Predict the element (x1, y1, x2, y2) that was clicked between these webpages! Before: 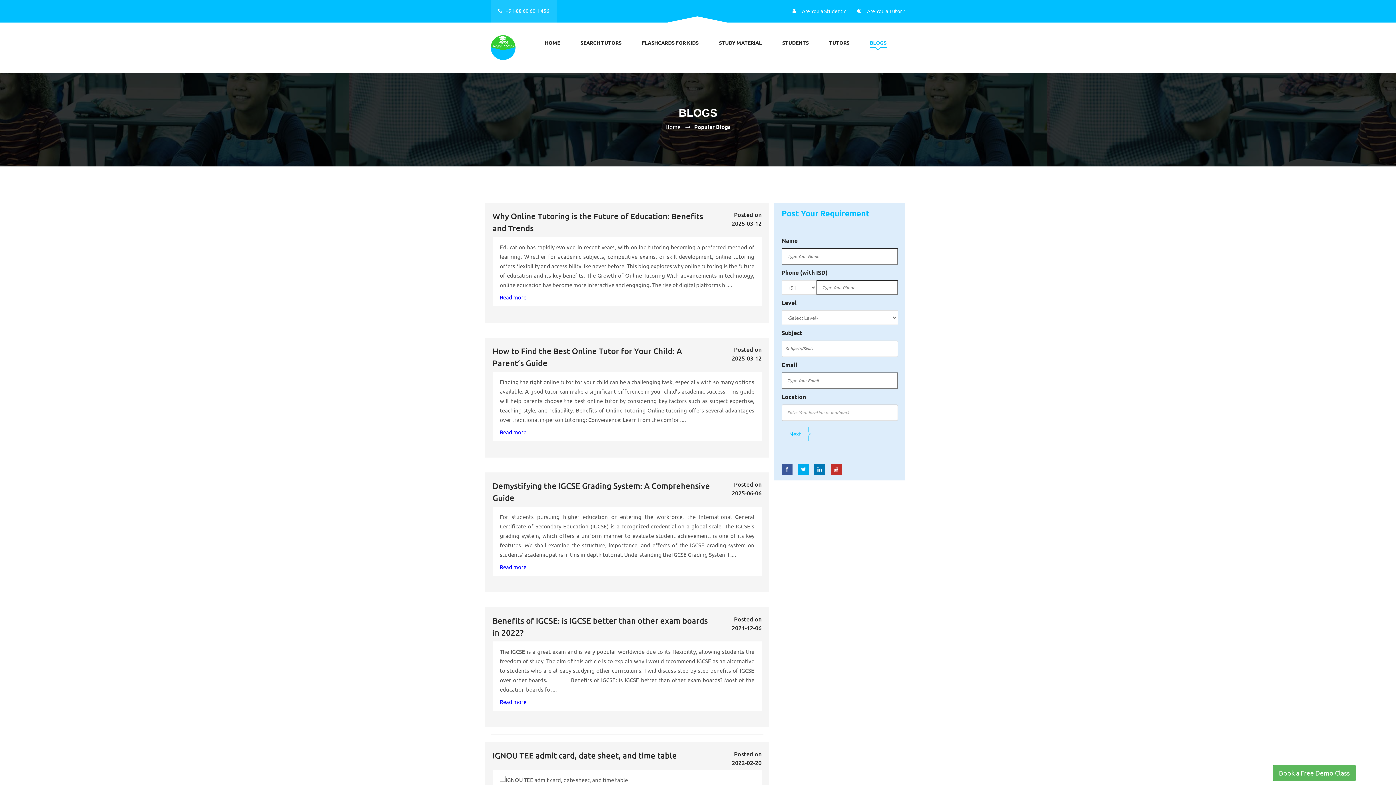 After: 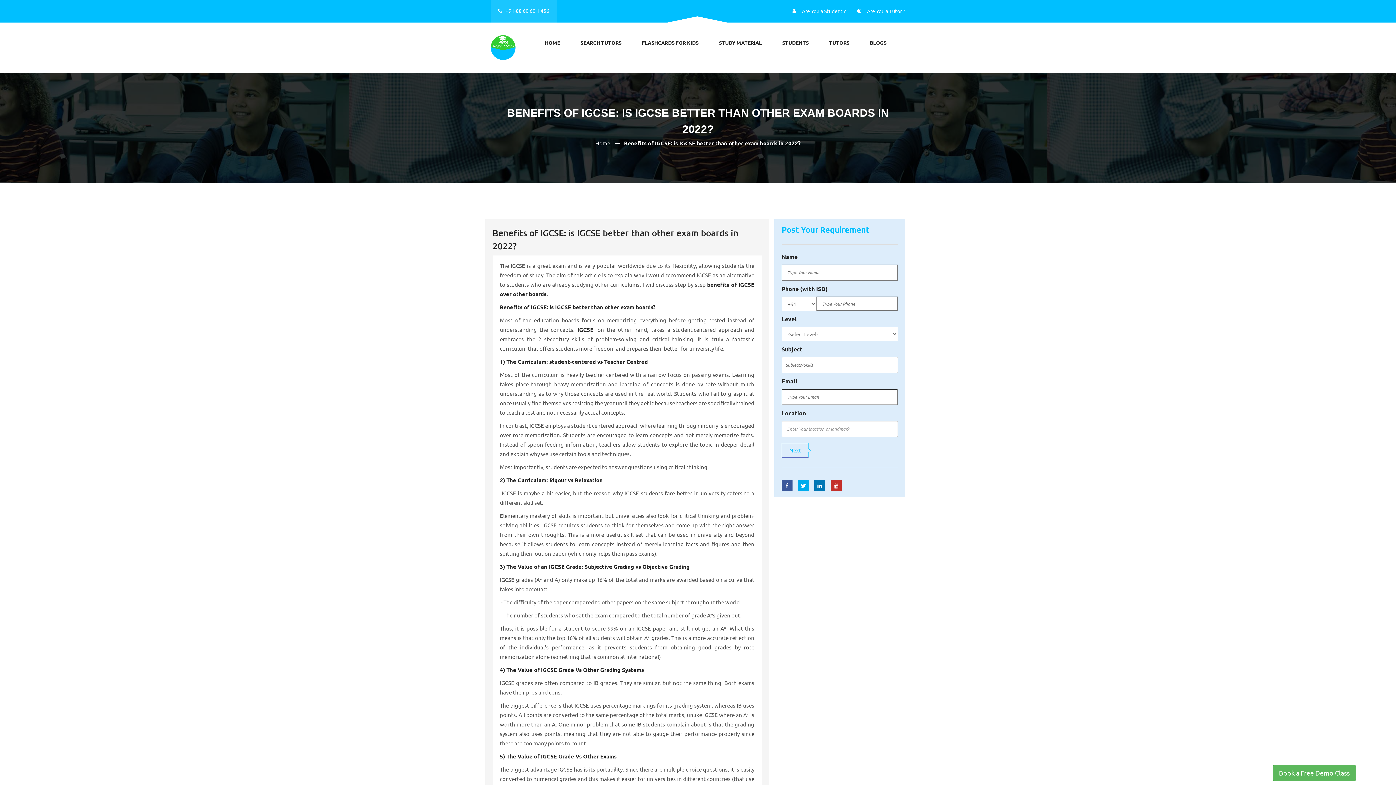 Action: bbox: (500, 698, 526, 705) label: Read more